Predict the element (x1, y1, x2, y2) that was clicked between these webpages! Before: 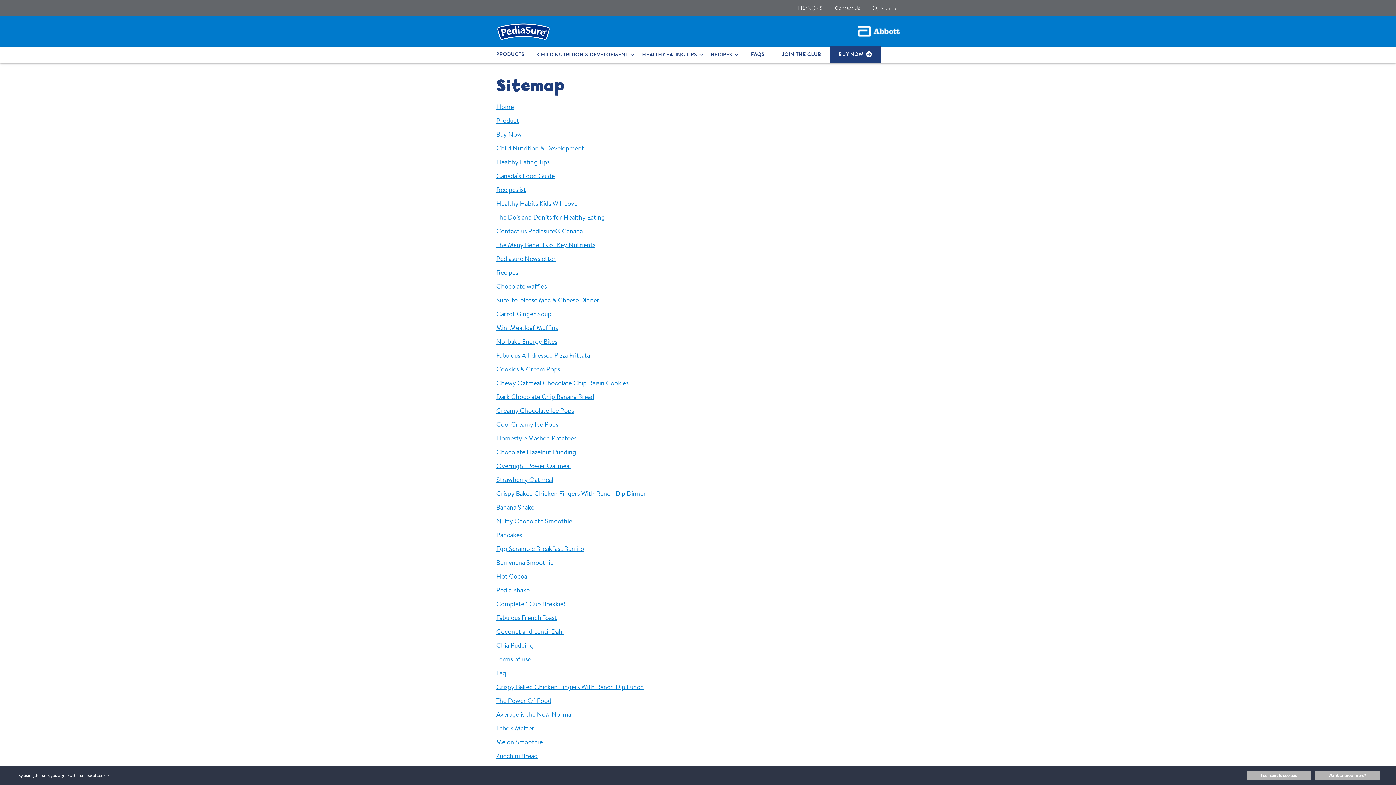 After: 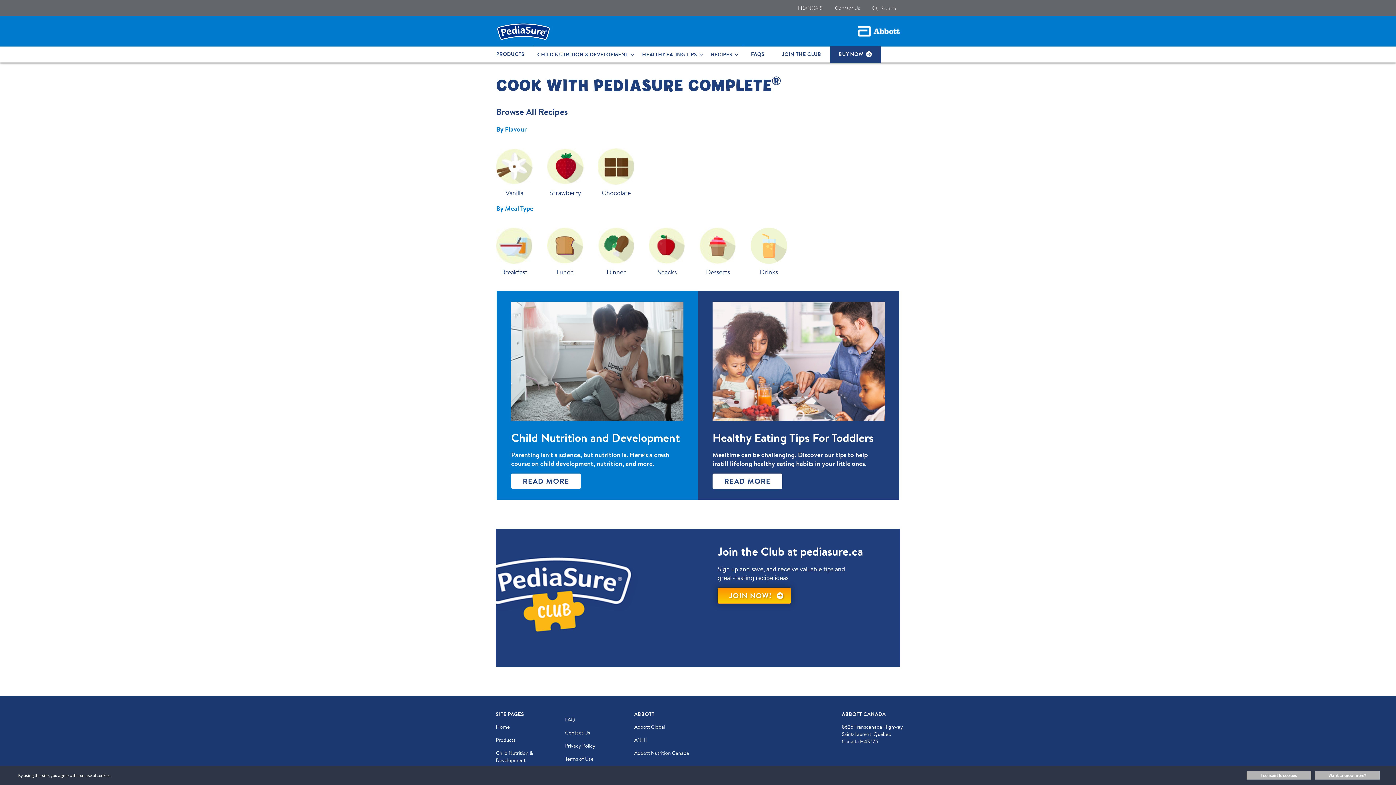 Action: label: RECIPES bbox: (732, 50, 738, 56)